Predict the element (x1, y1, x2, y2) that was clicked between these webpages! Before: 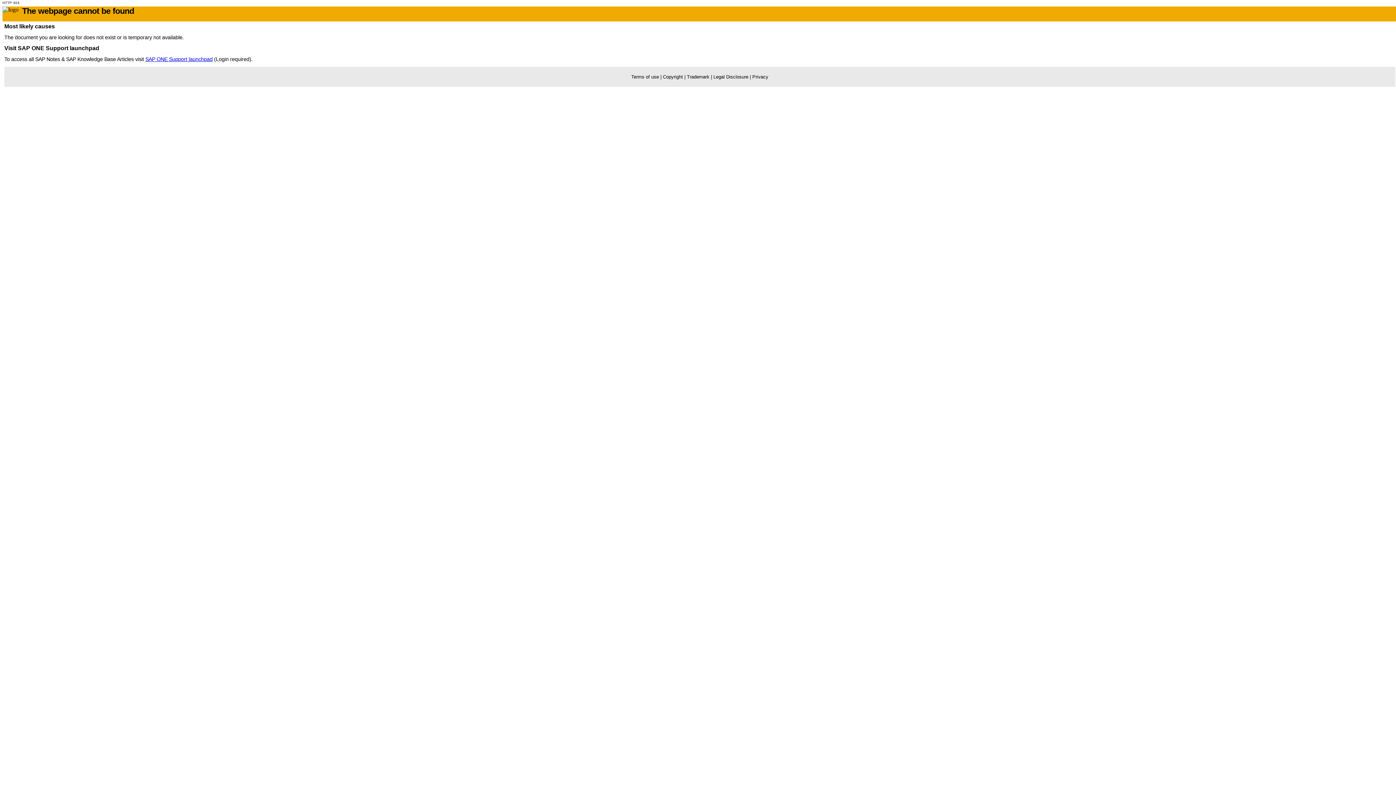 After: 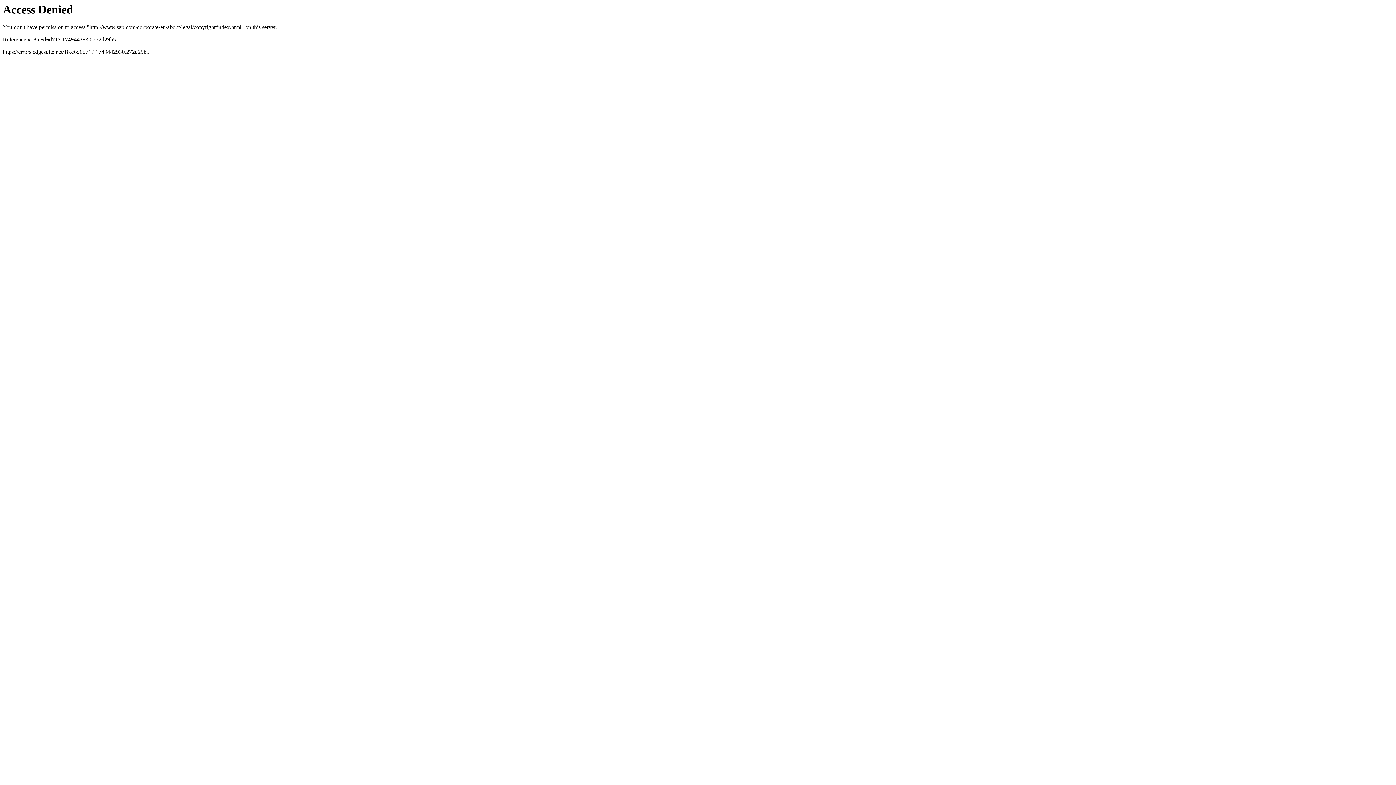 Action: bbox: (663, 74, 683, 79) label: Copyright